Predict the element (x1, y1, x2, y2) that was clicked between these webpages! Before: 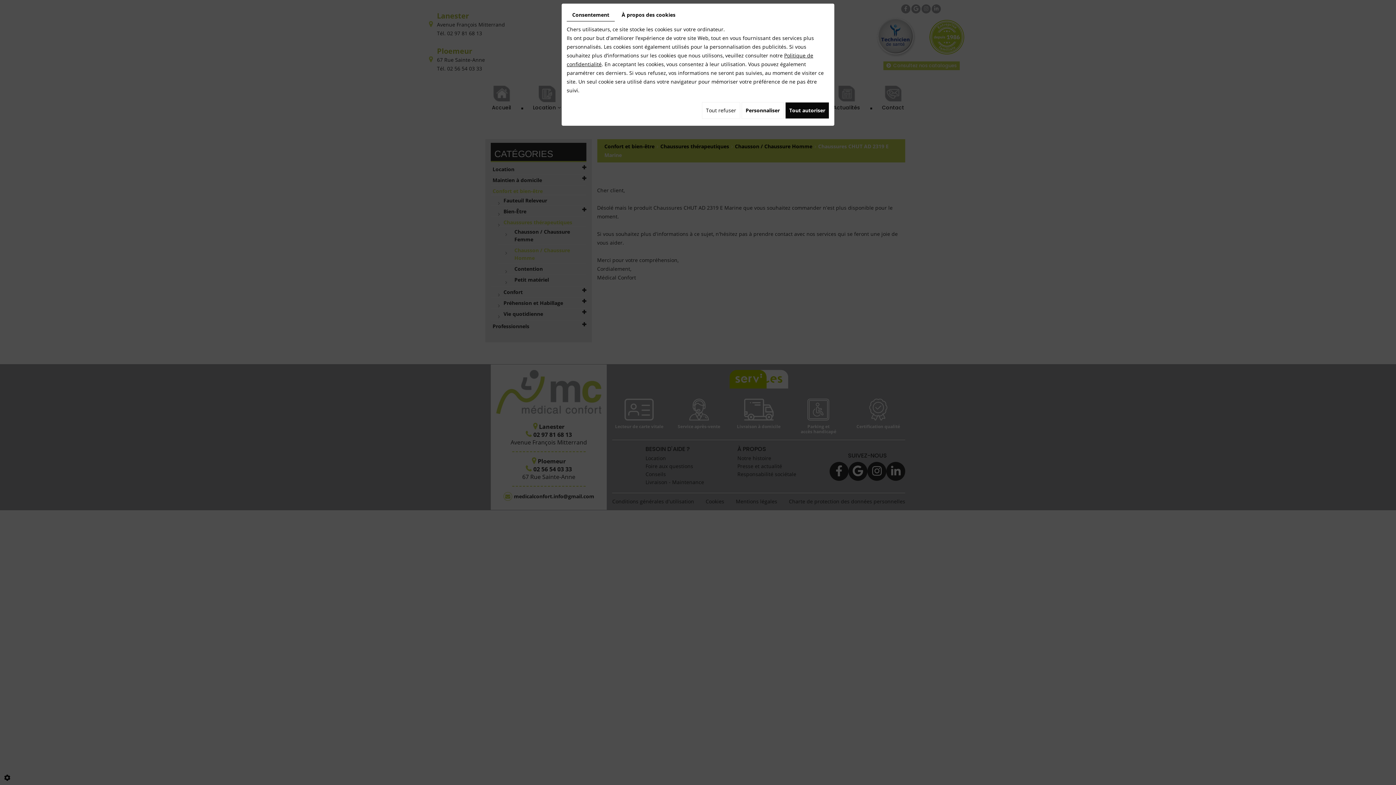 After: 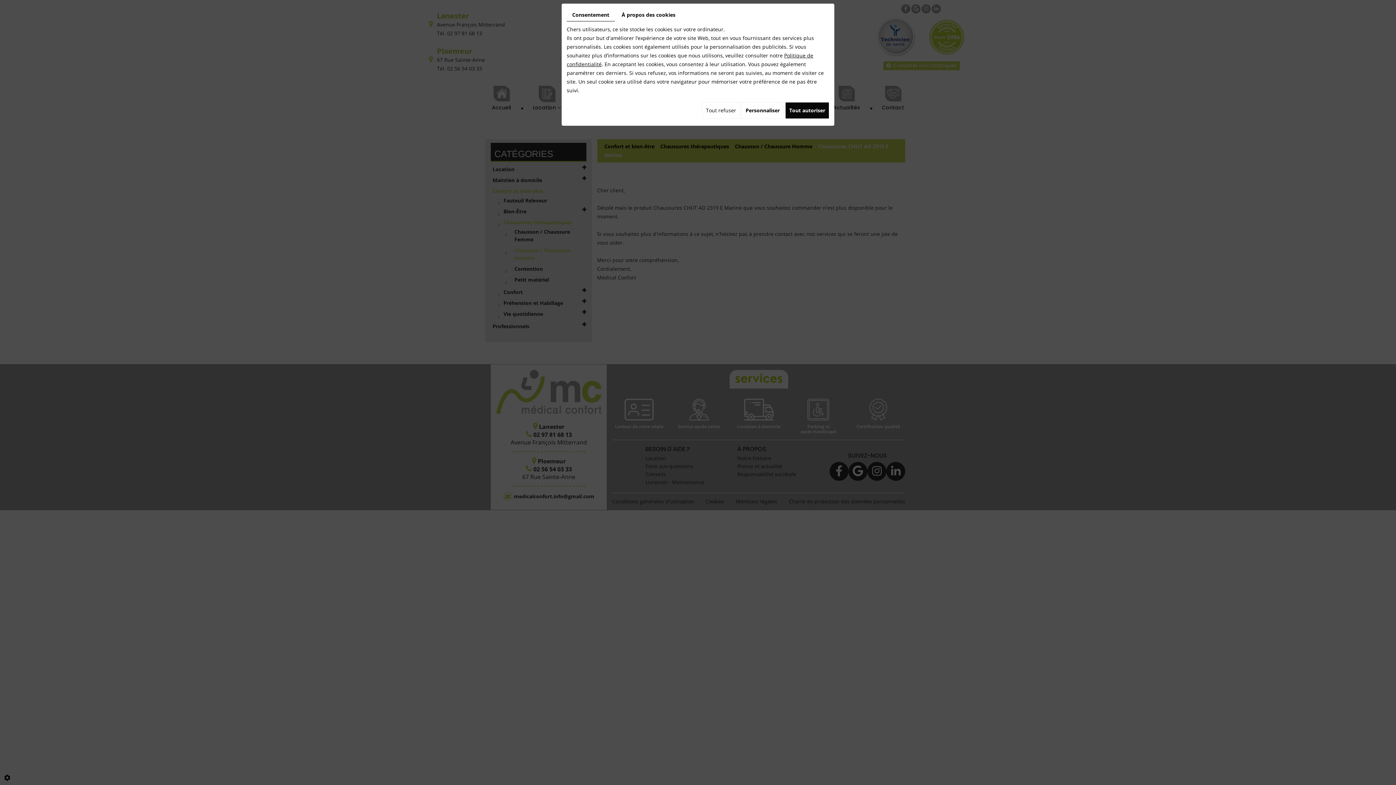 Action: bbox: (566, 8, 614, 21) label: Consentement